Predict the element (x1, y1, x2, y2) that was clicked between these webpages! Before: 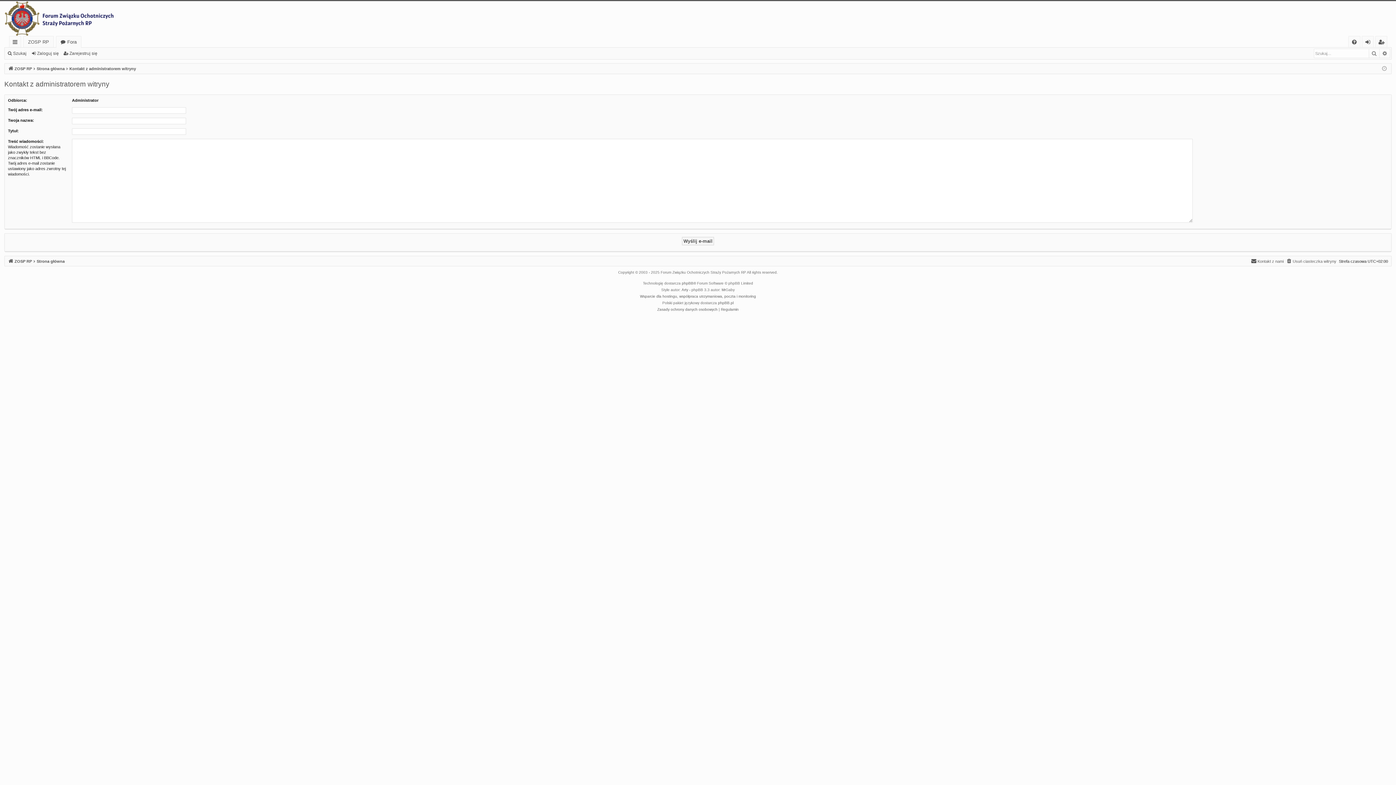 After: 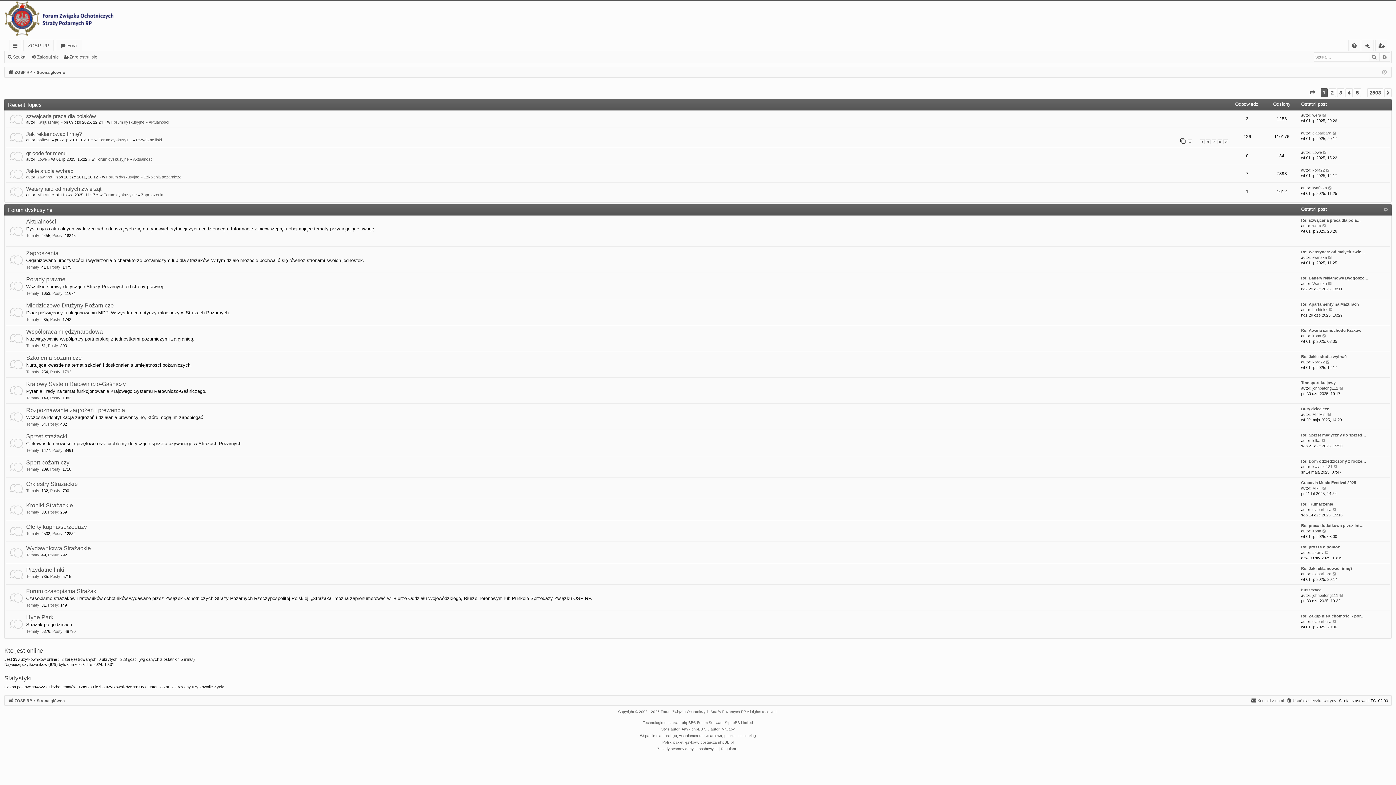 Action: label: ZOSP RP bbox: (8, 64, 32, 72)